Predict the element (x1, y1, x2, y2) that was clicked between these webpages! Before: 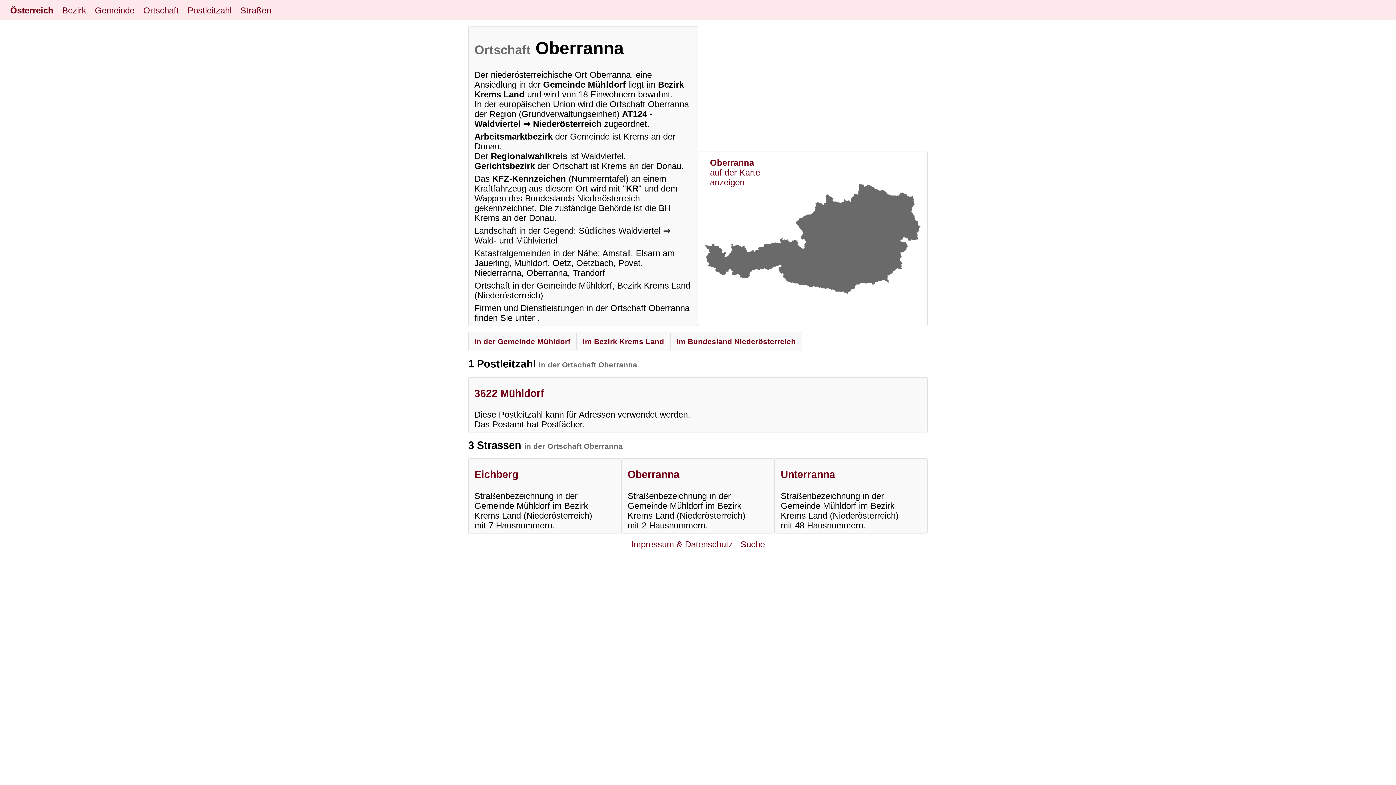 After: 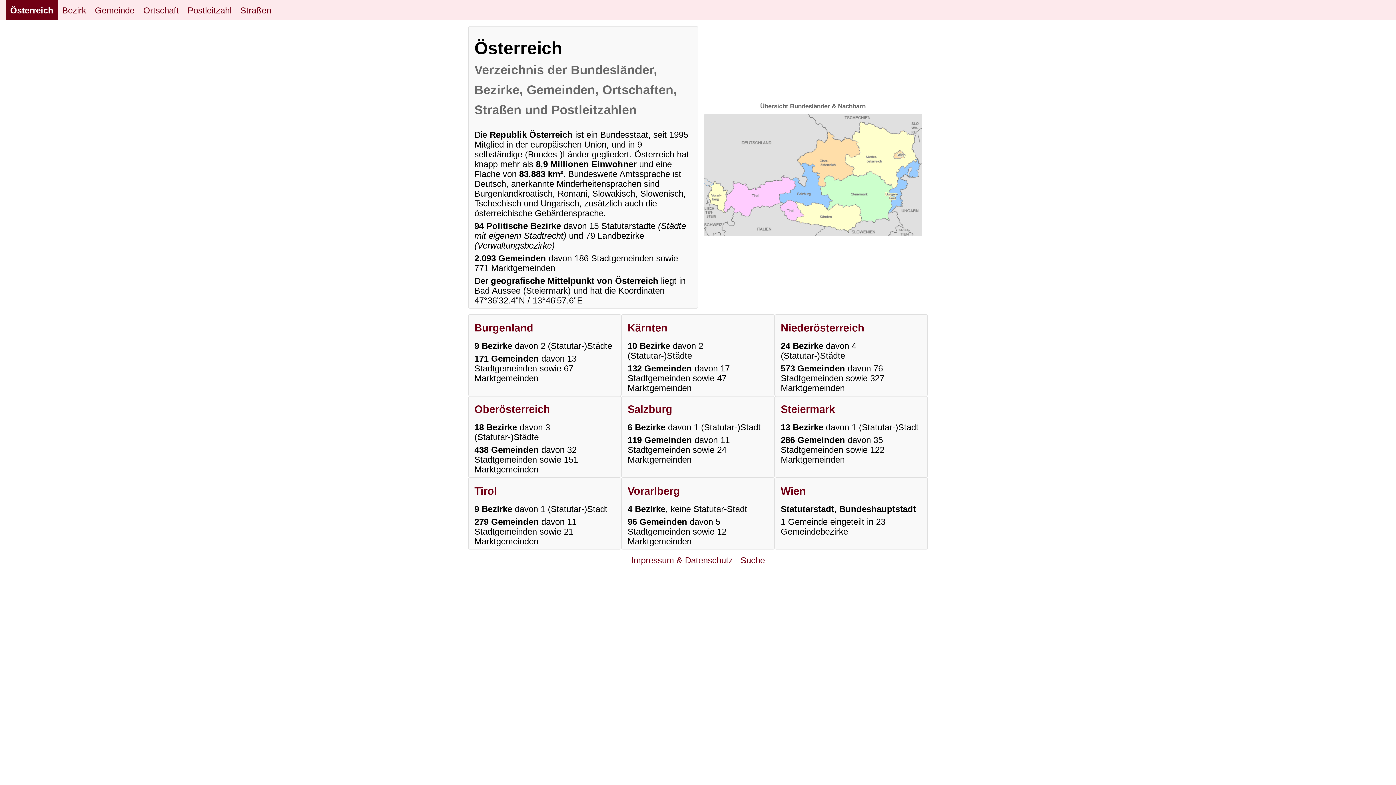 Action: label: Österreich bbox: (5, 0, 57, 20)